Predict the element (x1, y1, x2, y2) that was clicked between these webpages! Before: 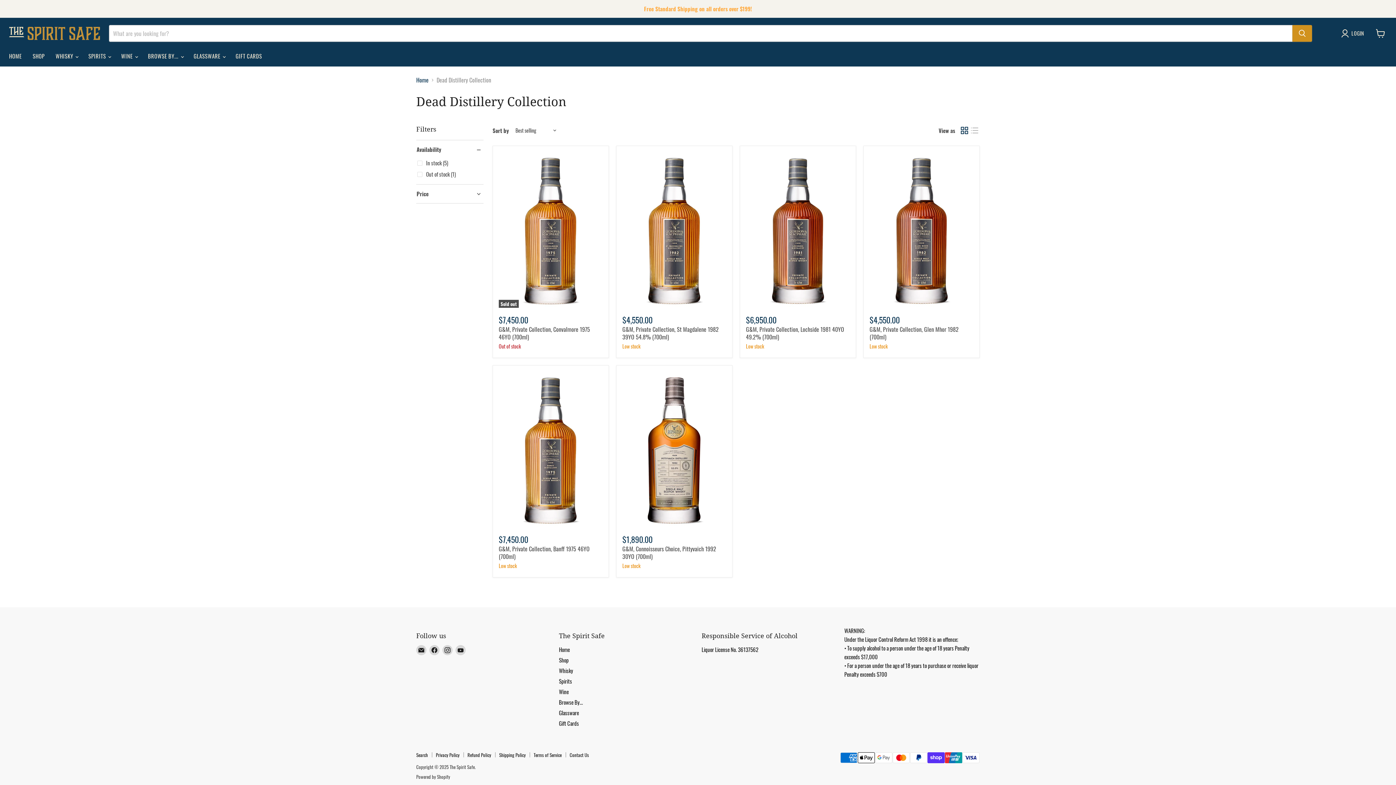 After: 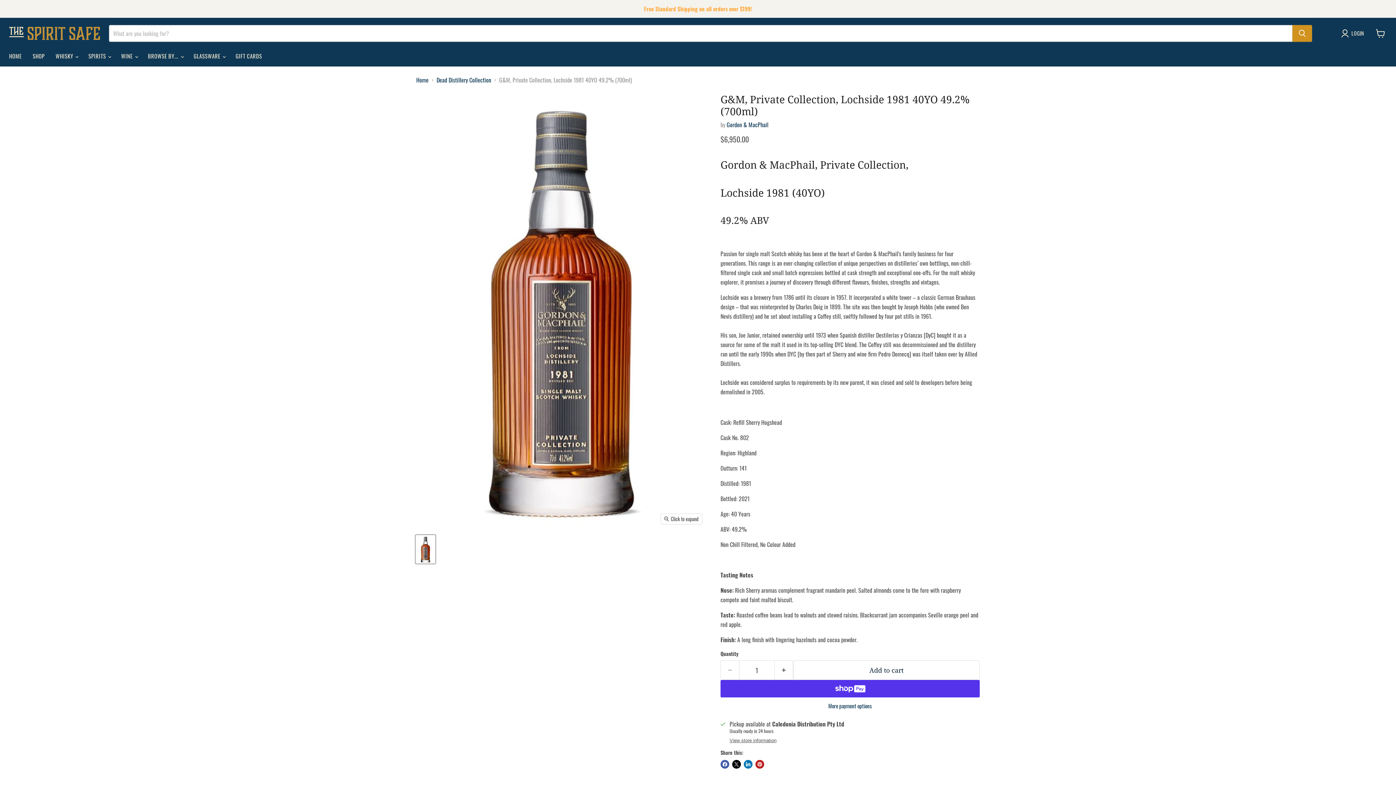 Action: label: G&M, Private Collection, Lochside 1981 40YO 49.2% (700ml) bbox: (746, 152, 850, 307)